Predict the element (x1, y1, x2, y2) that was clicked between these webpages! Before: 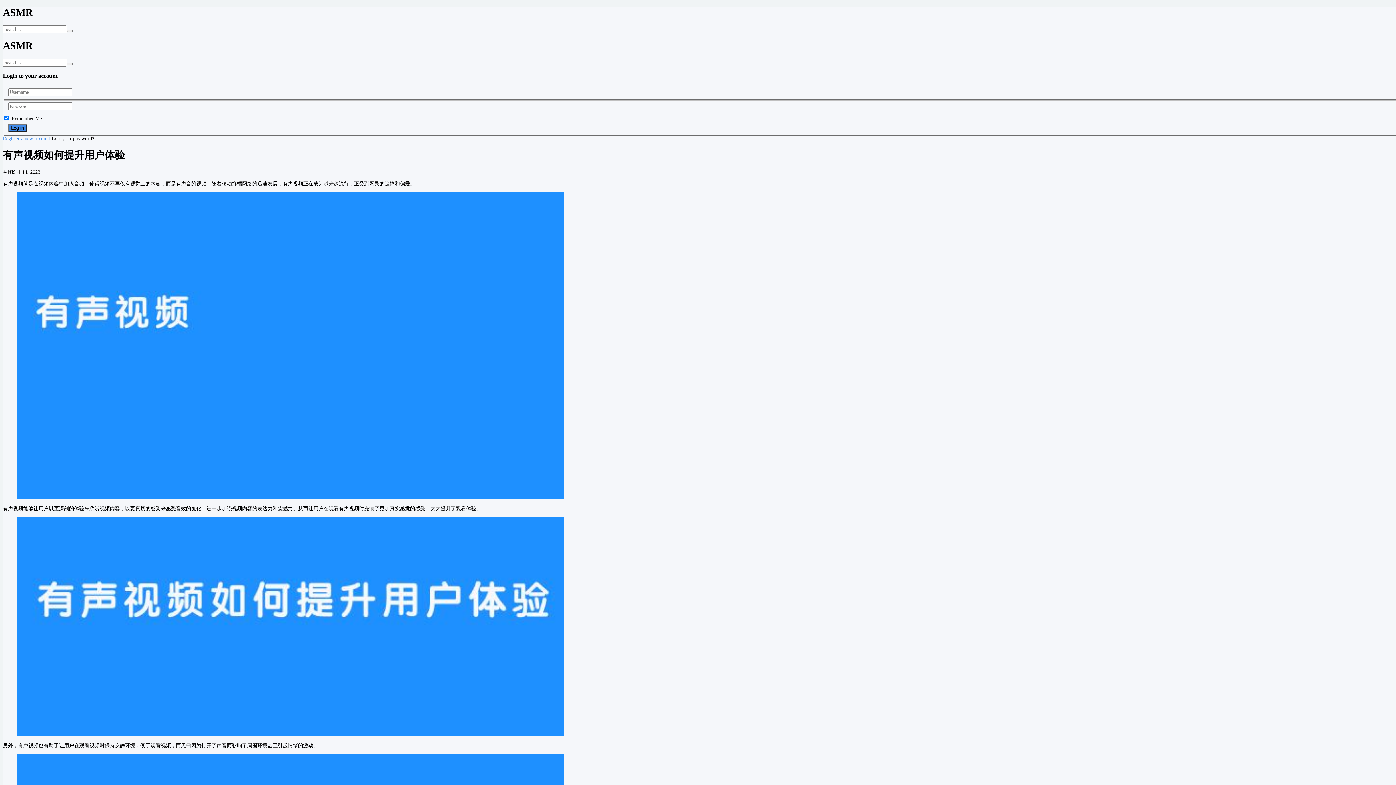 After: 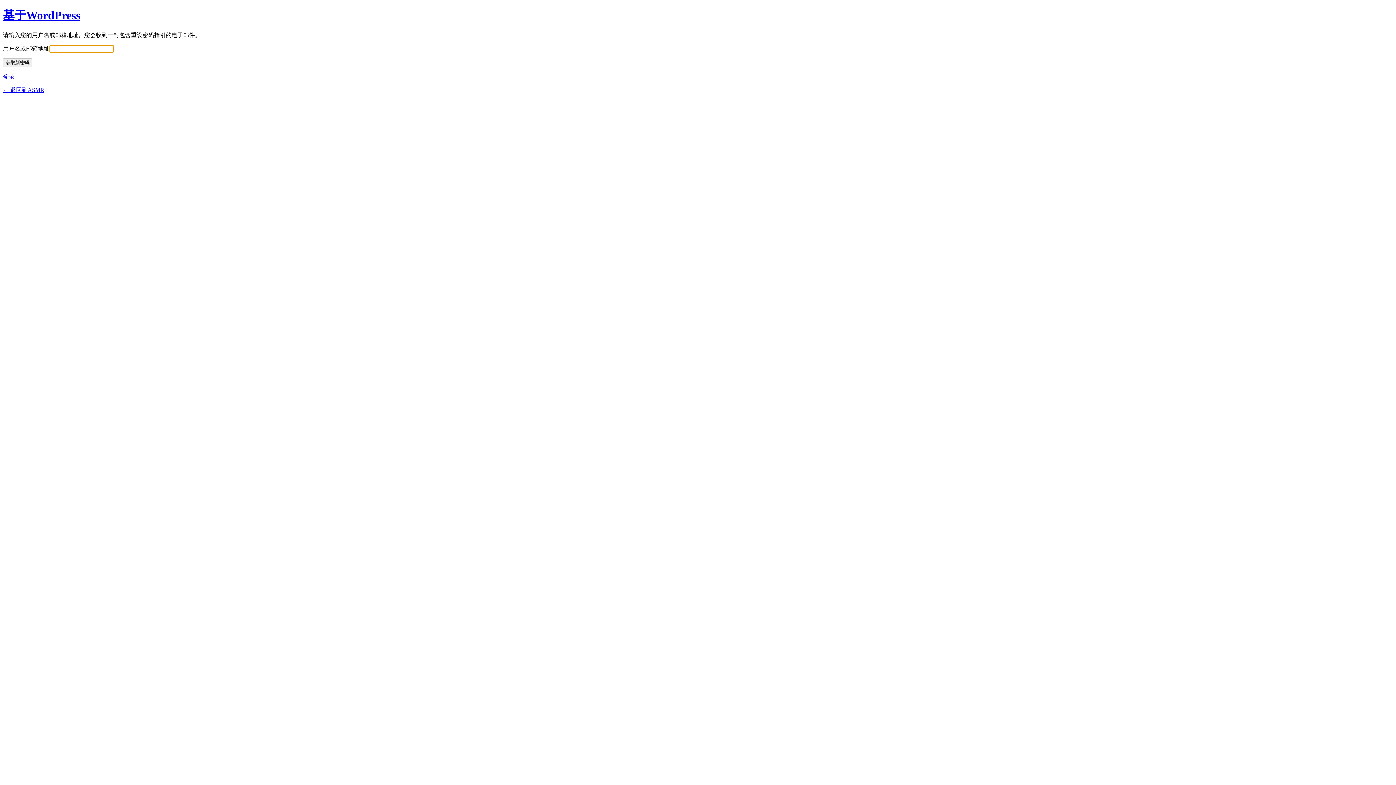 Action: label: Lost your password? bbox: (51, 135, 94, 141)